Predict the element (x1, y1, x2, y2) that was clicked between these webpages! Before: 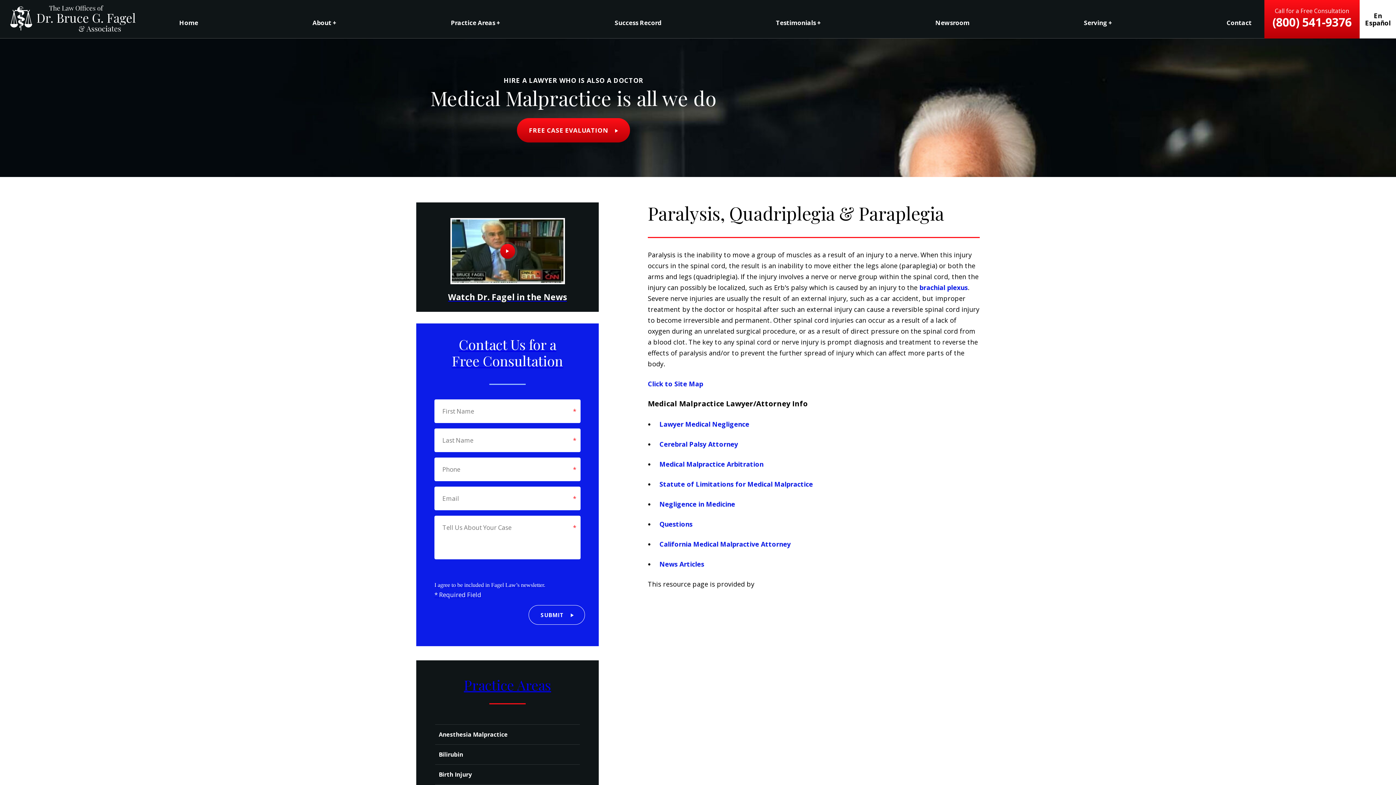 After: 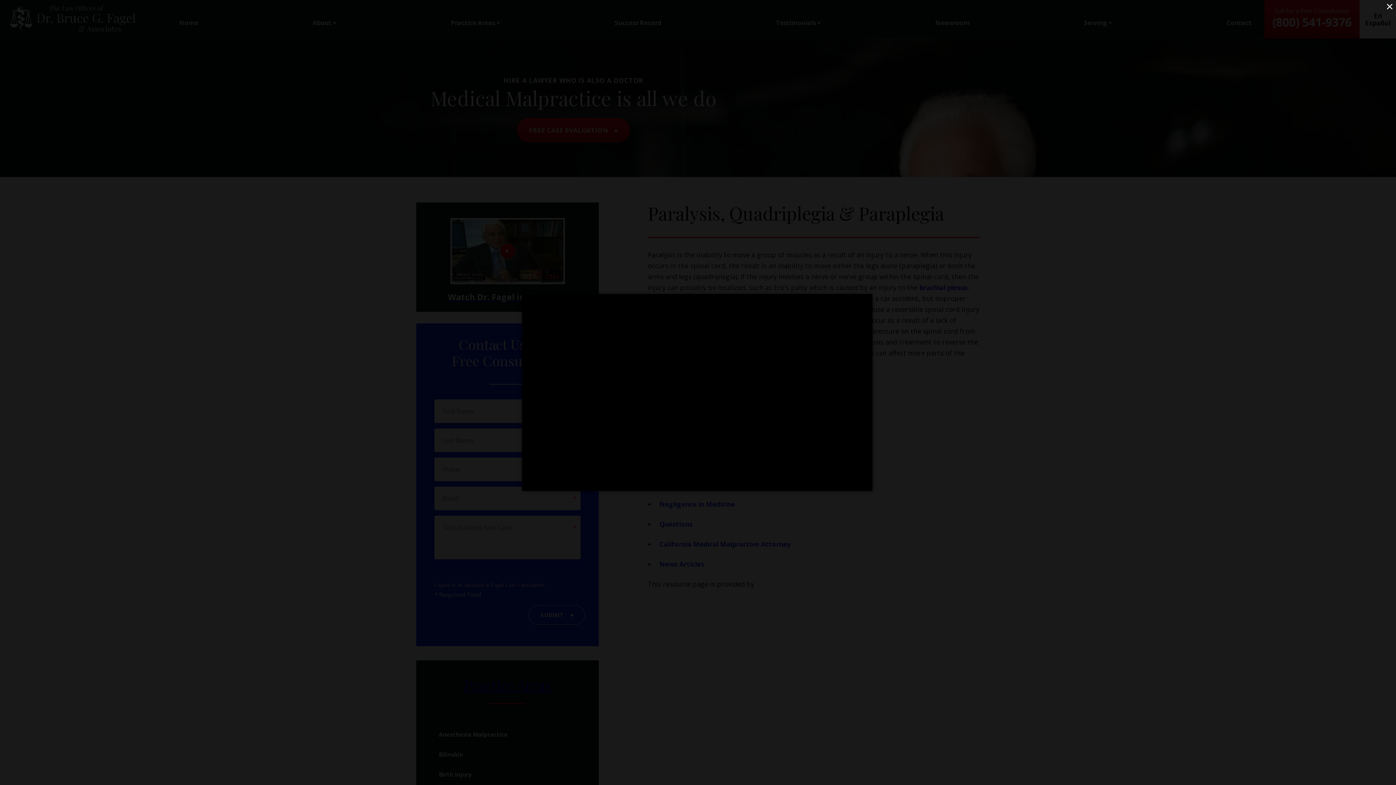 Action: label: Watch Dr. Fagel in the News
Contact Us for a Free Consultation
I agree to be included in Fagel Law’s newsletter.
* Required Field bbox: (416, 202, 598, 646)